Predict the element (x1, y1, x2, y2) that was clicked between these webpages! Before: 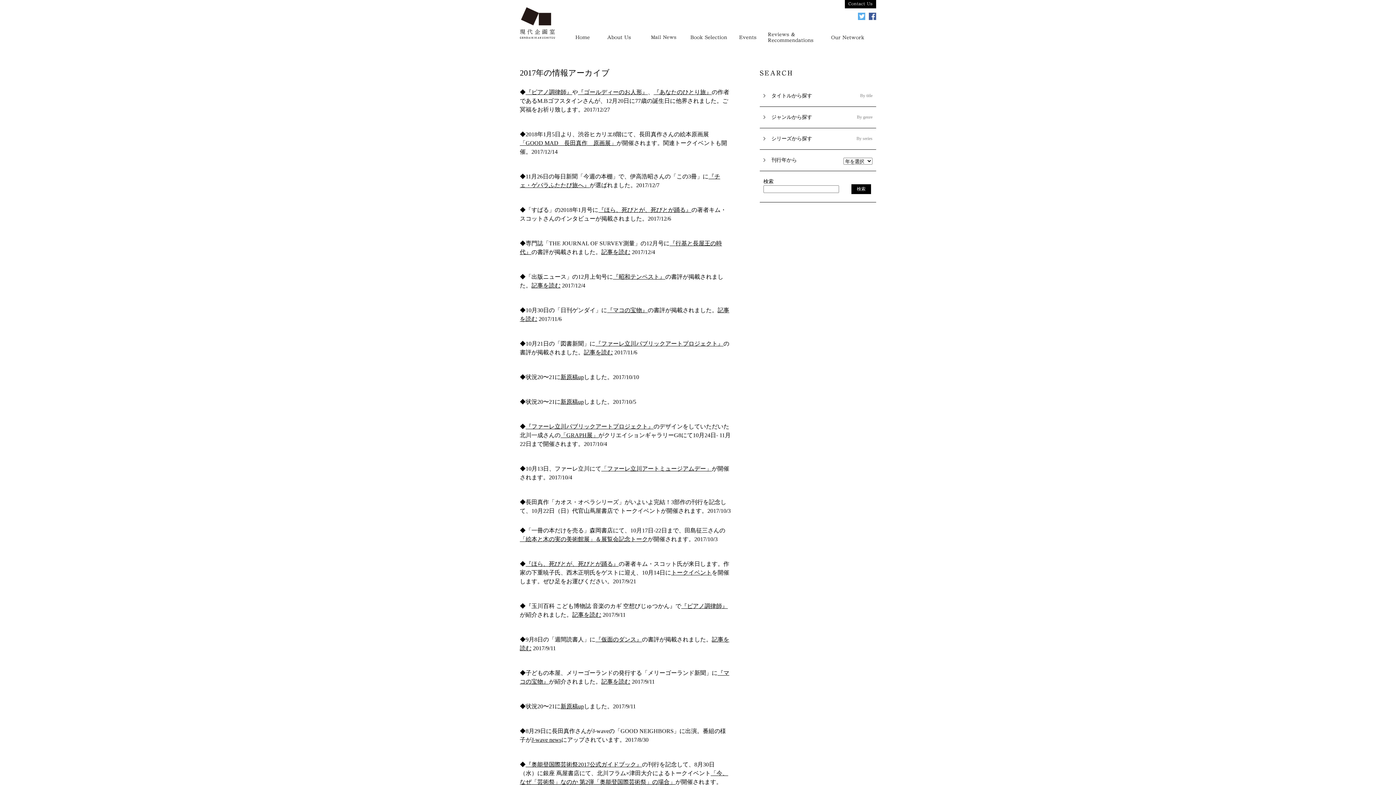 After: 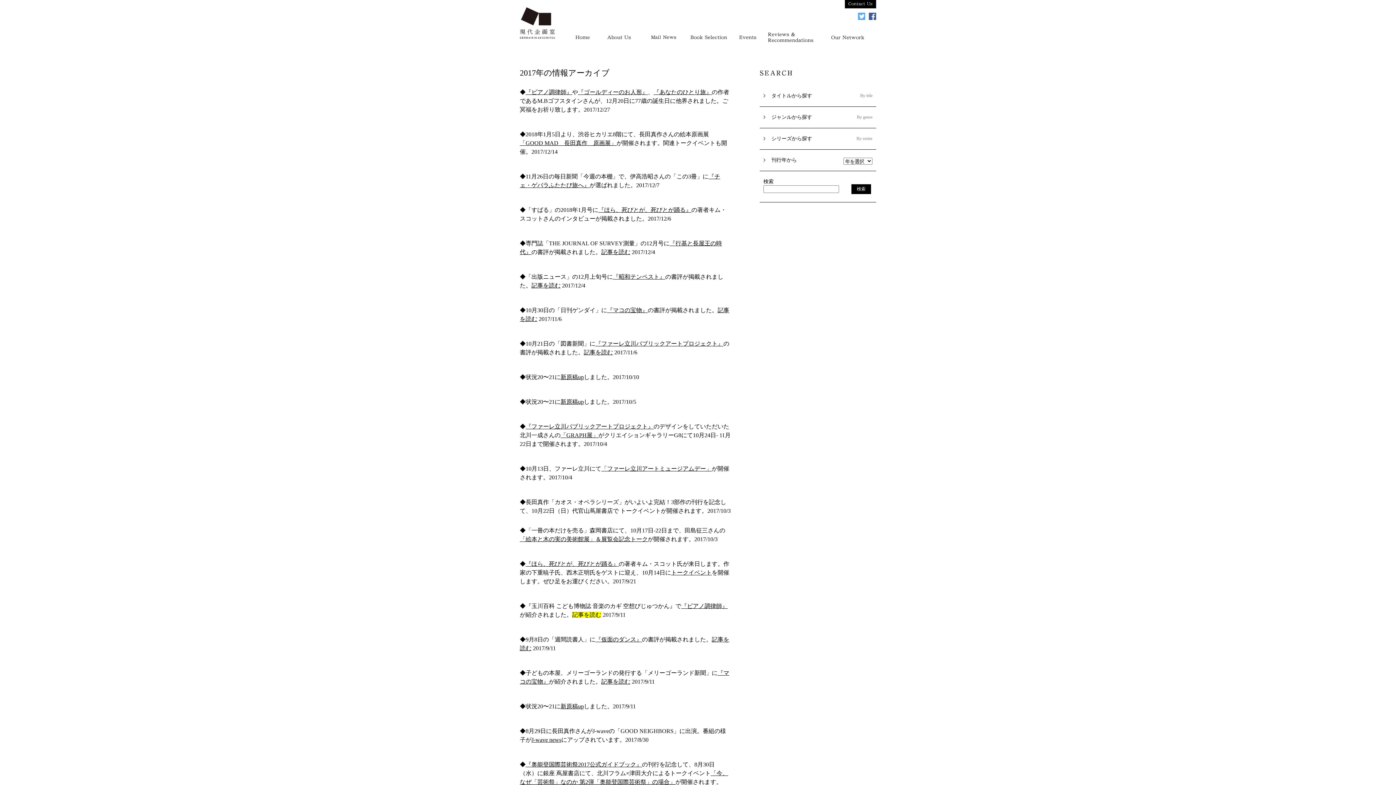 Action: bbox: (572, 612, 601, 618) label: 記事を読む